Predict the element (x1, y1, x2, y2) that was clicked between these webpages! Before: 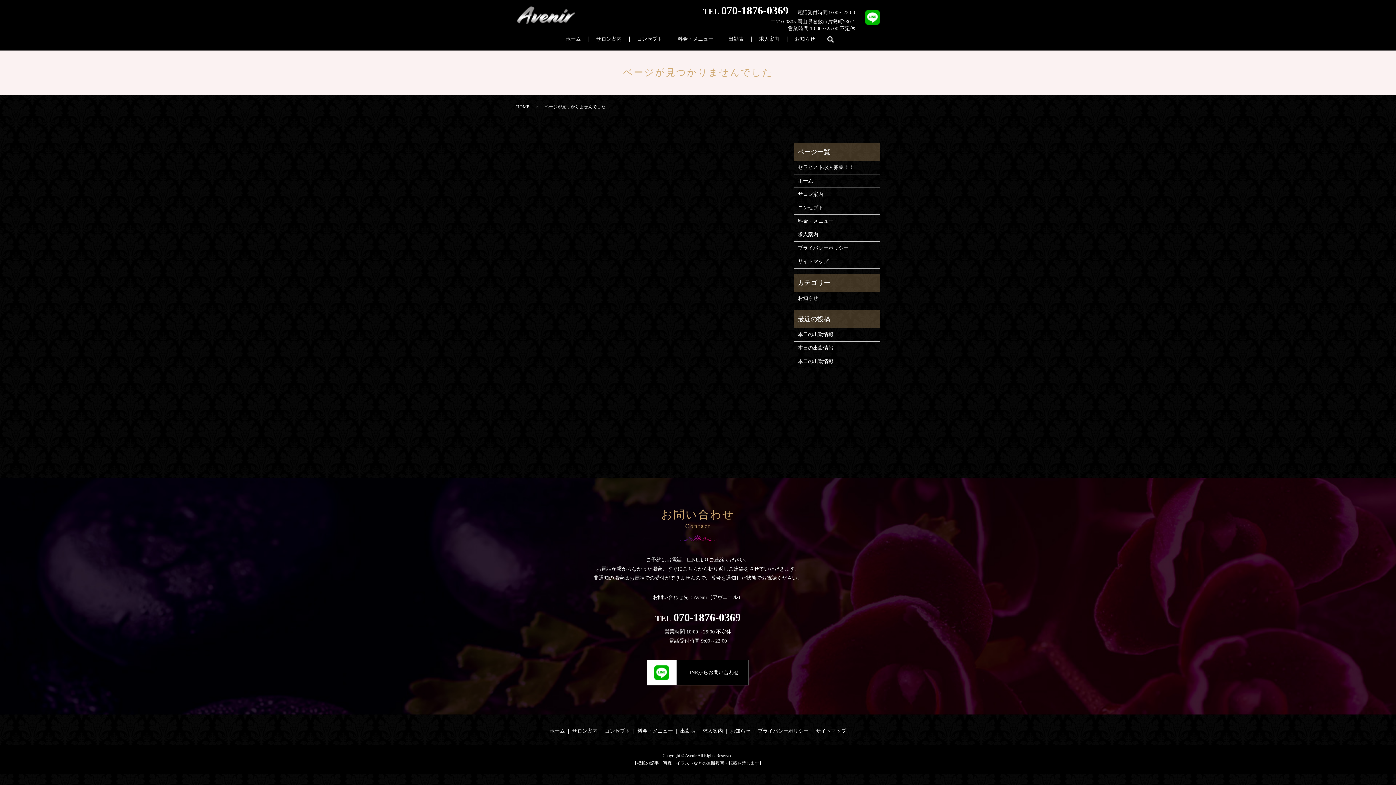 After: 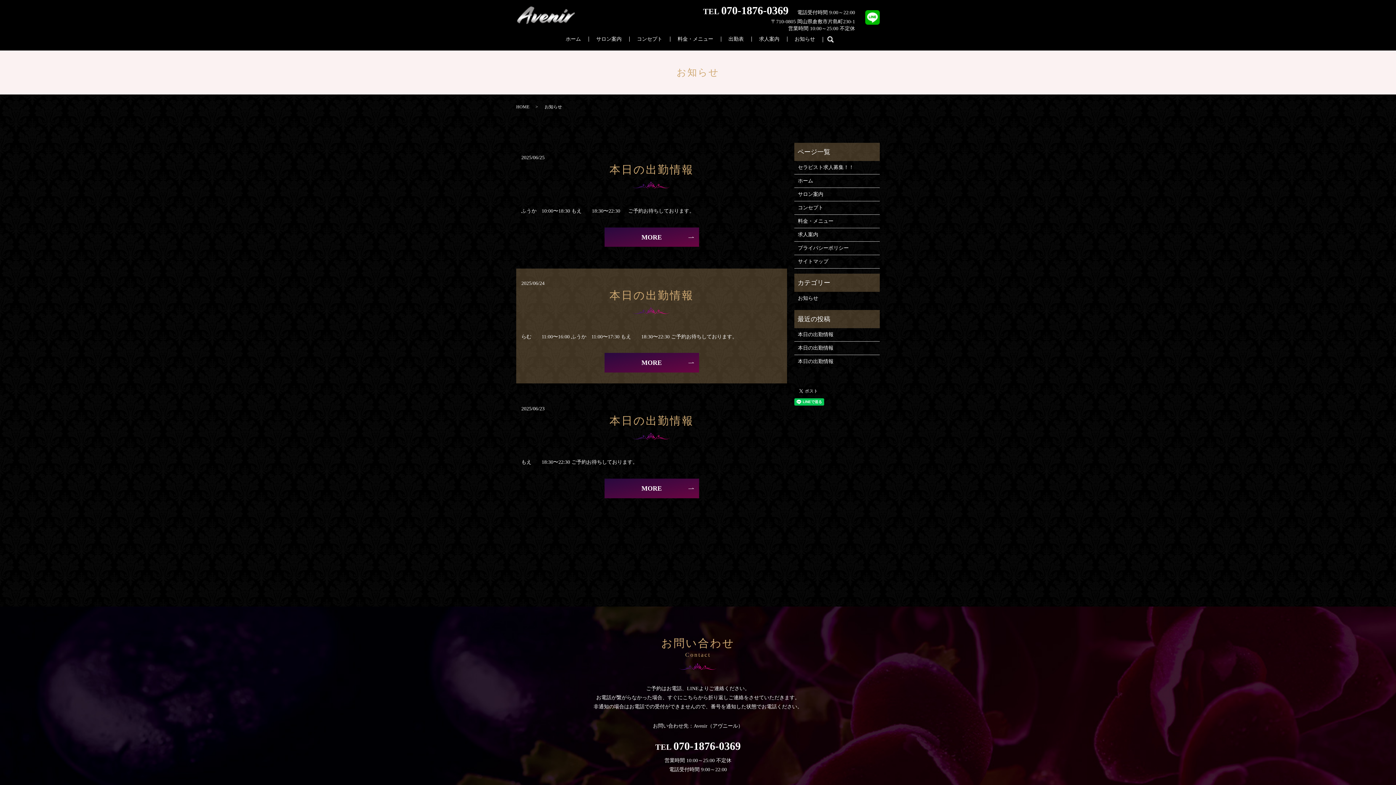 Action: bbox: (728, 726, 752, 736) label: お知らせ